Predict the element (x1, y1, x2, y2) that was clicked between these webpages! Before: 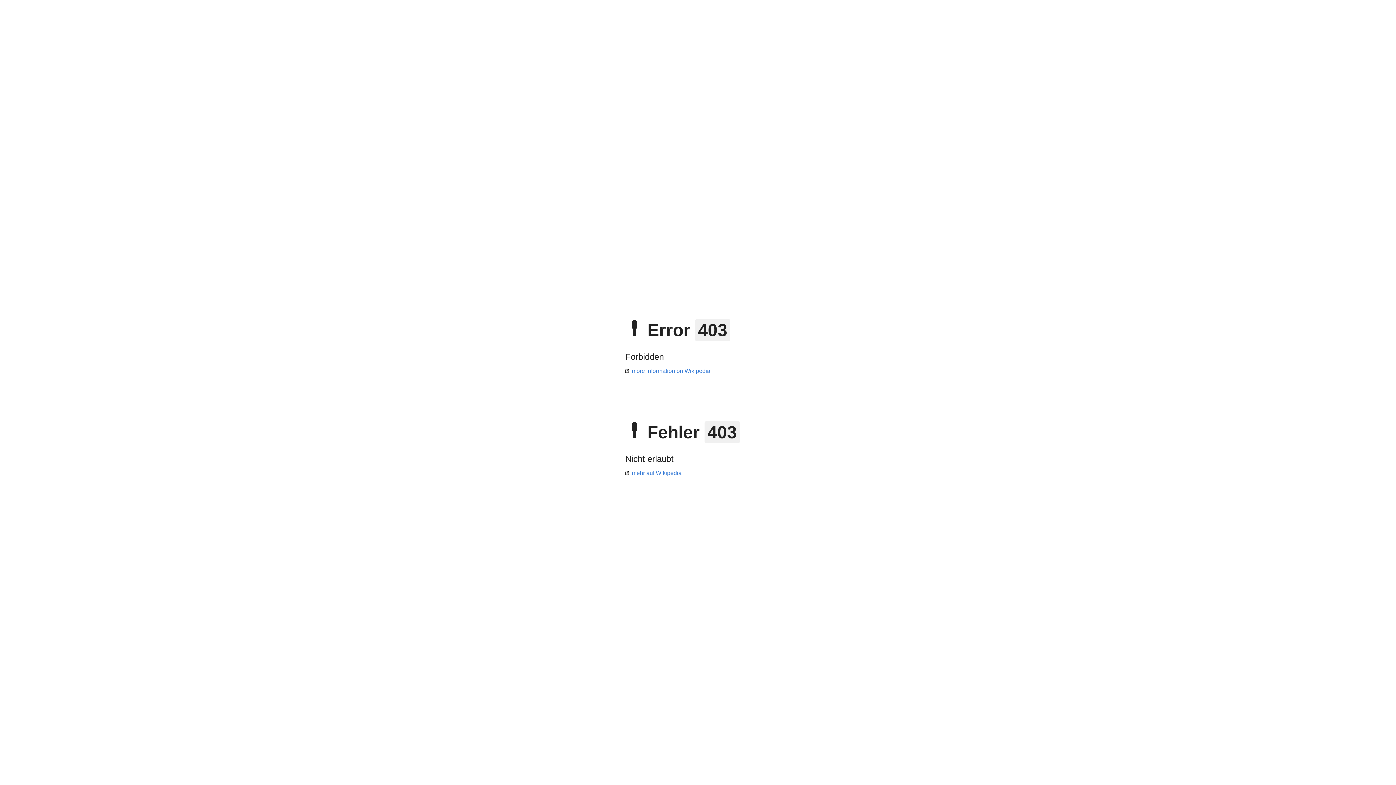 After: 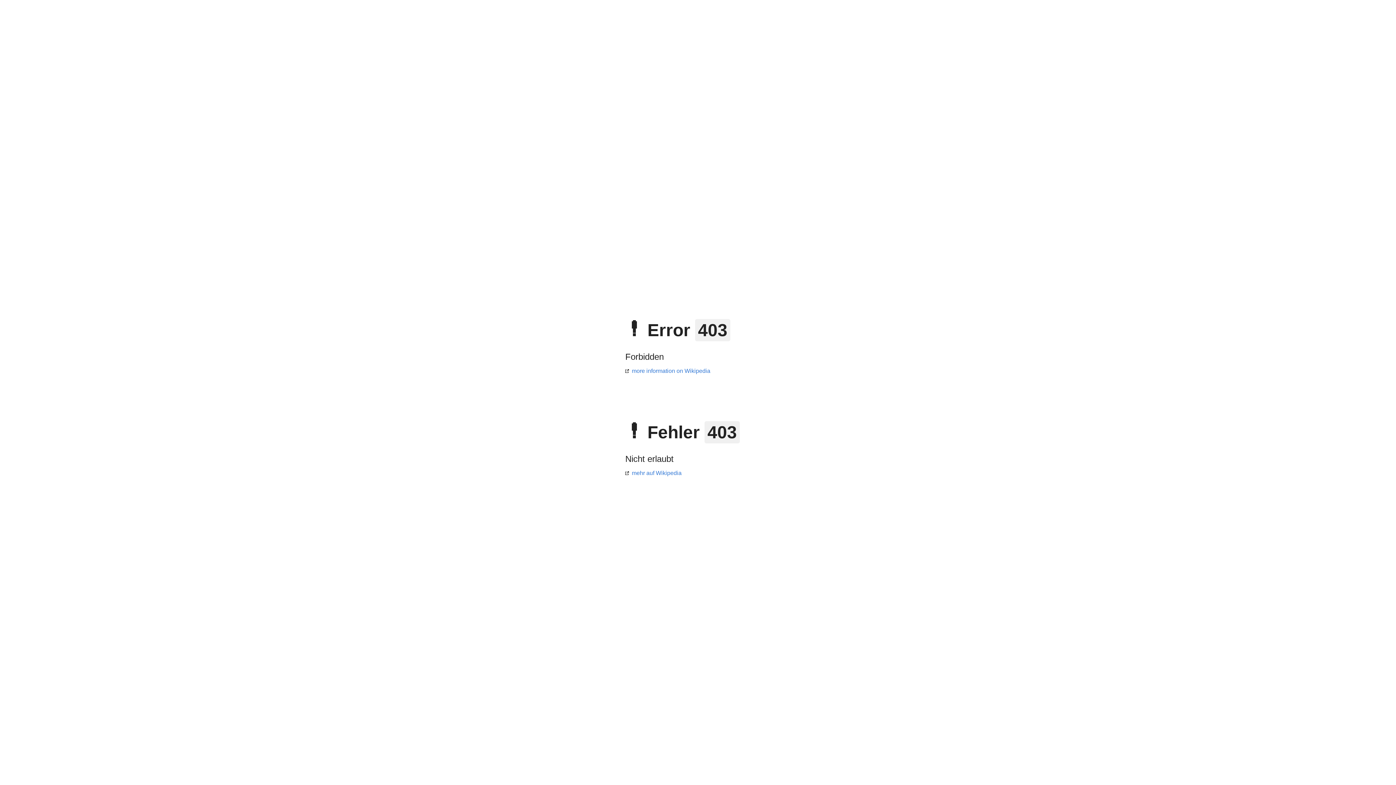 Action: bbox: (625, 368, 710, 374) label: more information on Wikipedia